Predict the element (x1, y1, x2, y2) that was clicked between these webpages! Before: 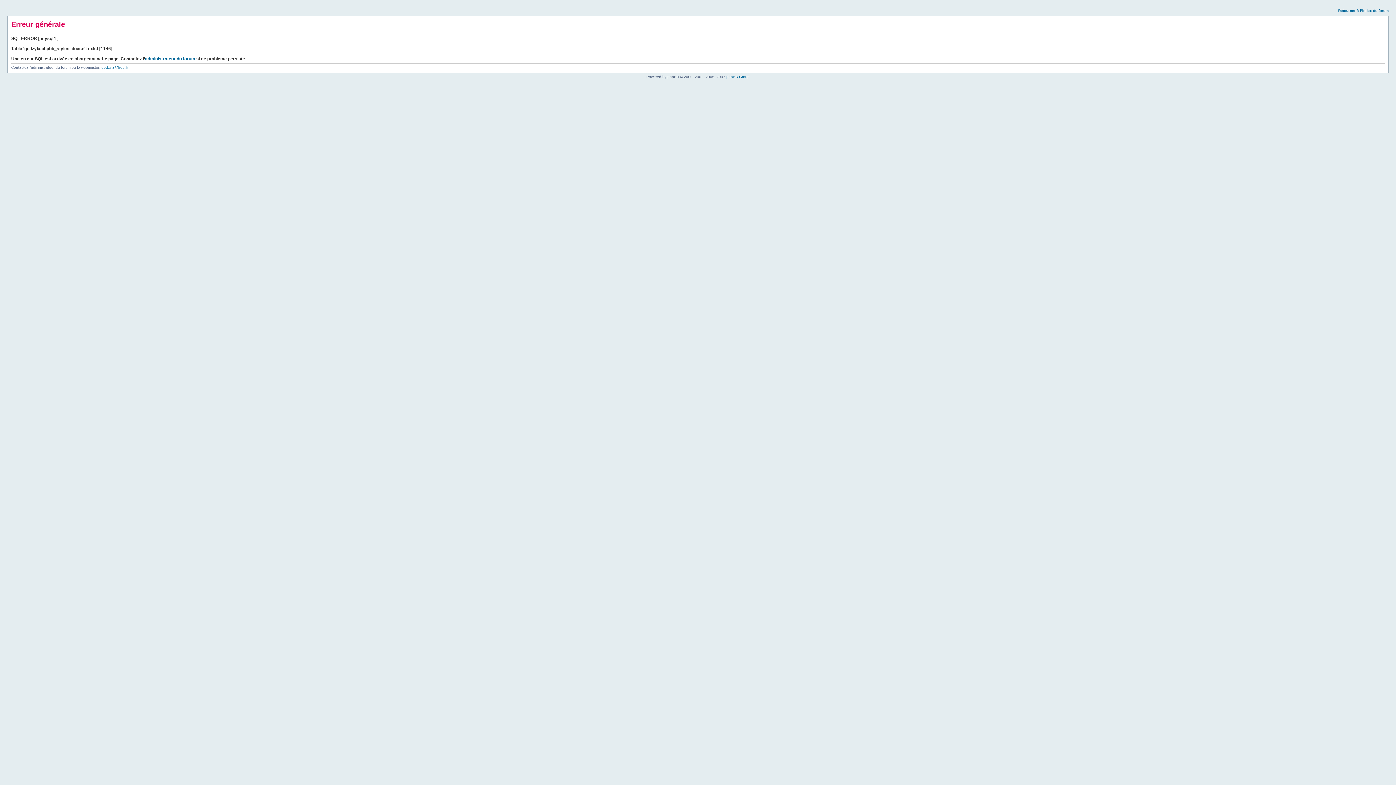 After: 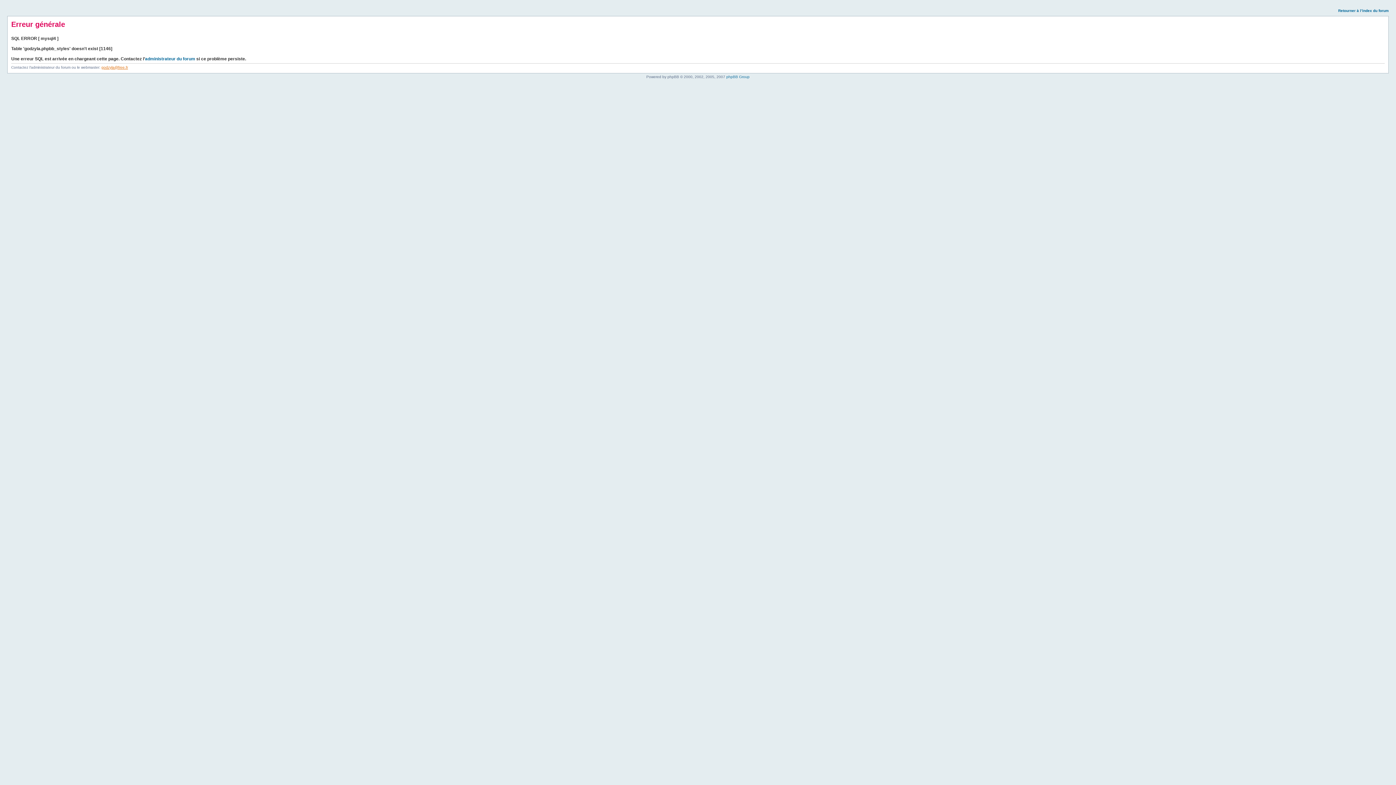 Action: bbox: (101, 65, 128, 69) label: godzyla@free.fr